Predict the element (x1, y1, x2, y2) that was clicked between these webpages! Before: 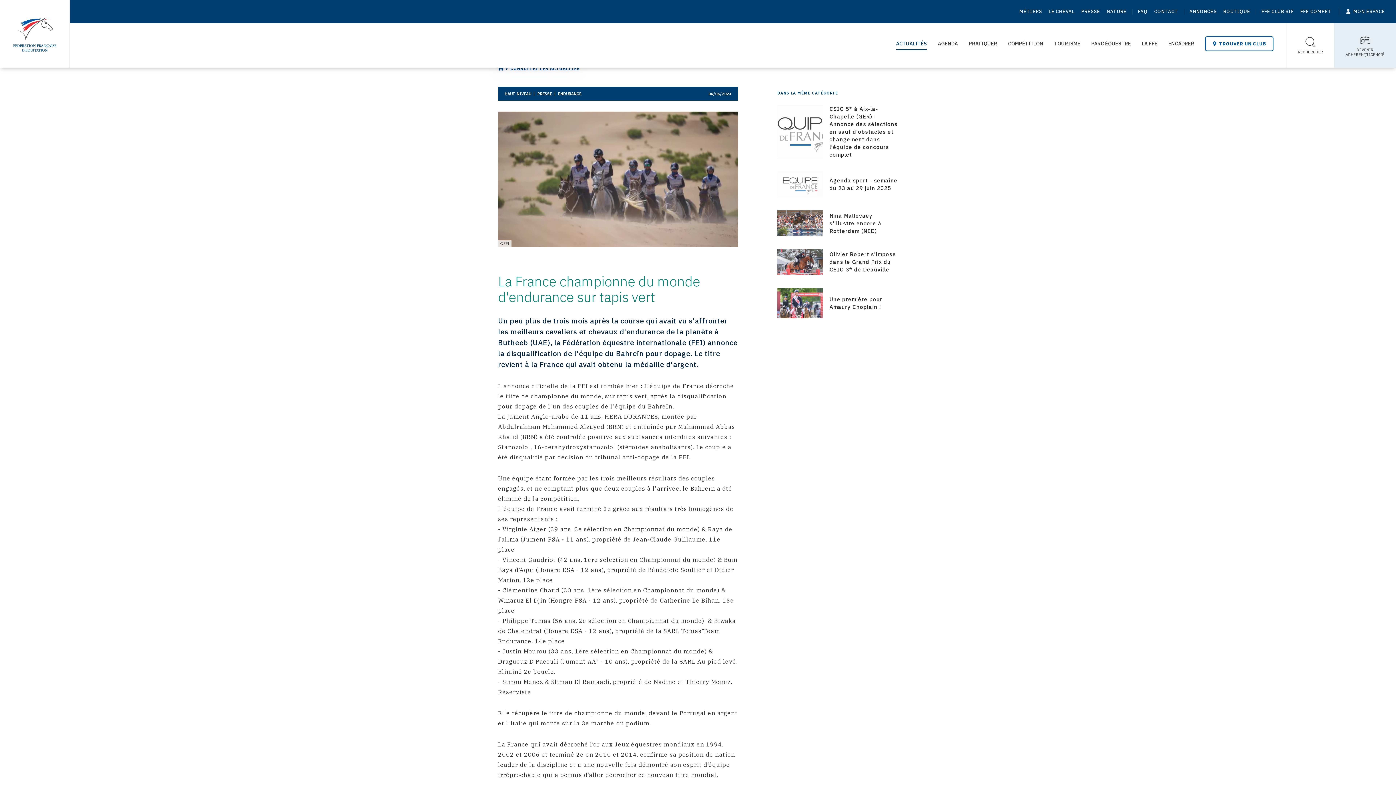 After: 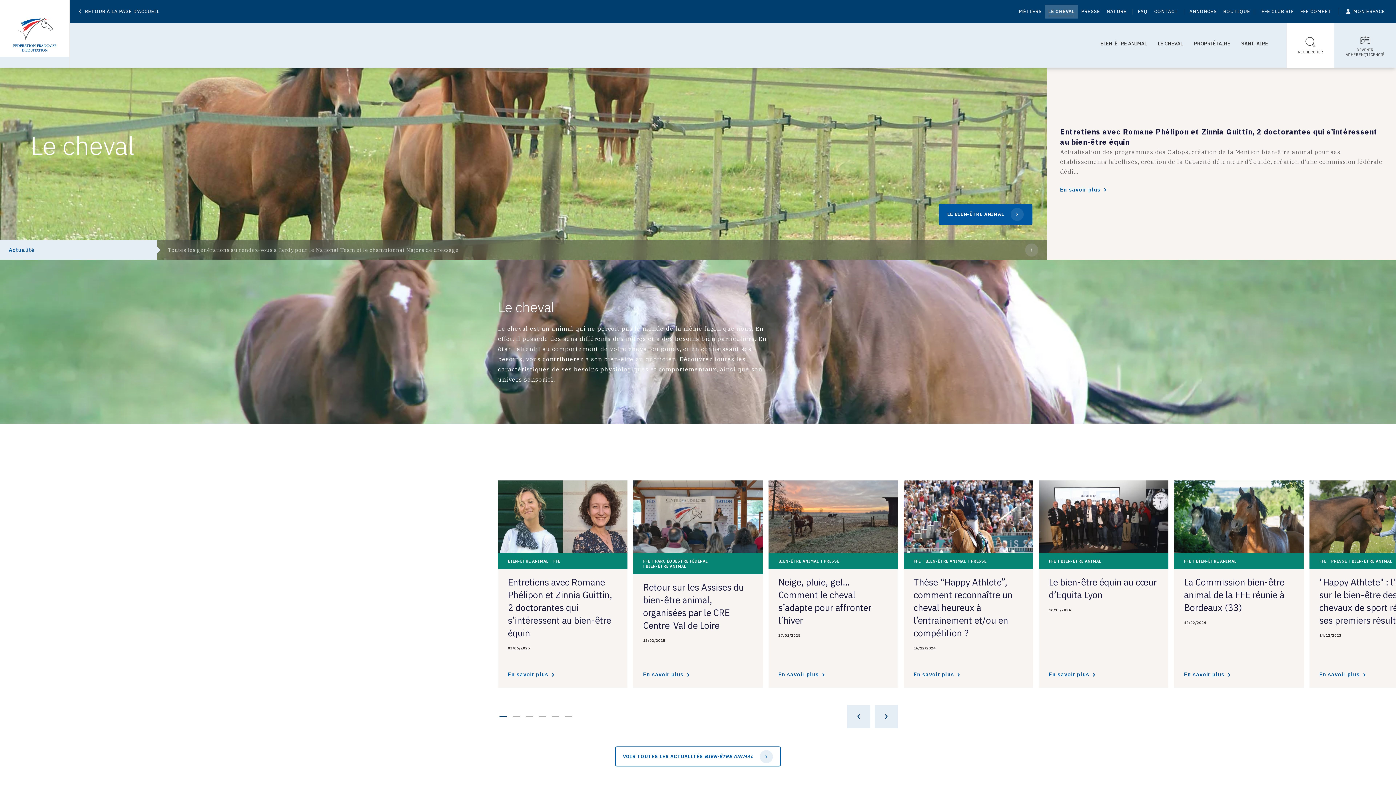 Action: bbox: (1048, 7, 1075, 15) label: LE CHEVAL